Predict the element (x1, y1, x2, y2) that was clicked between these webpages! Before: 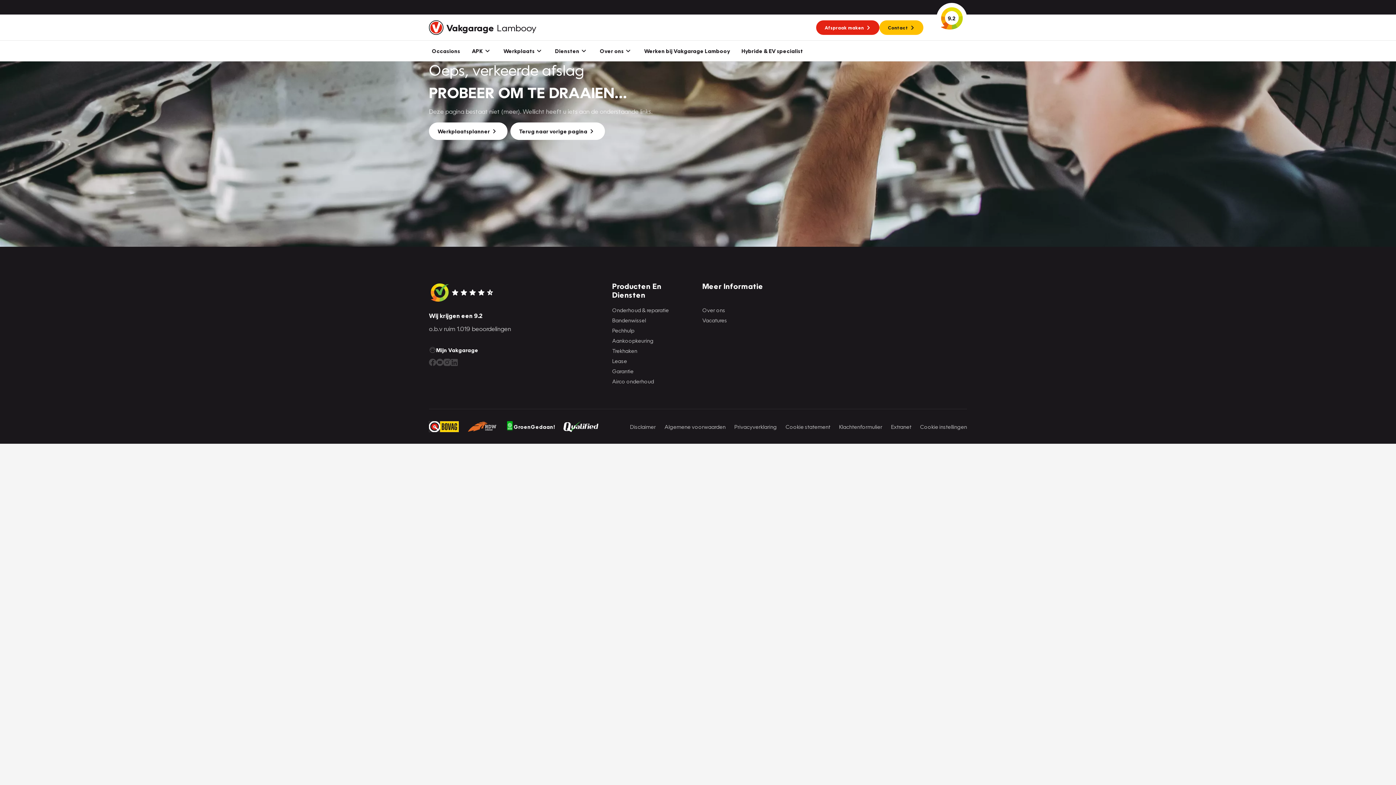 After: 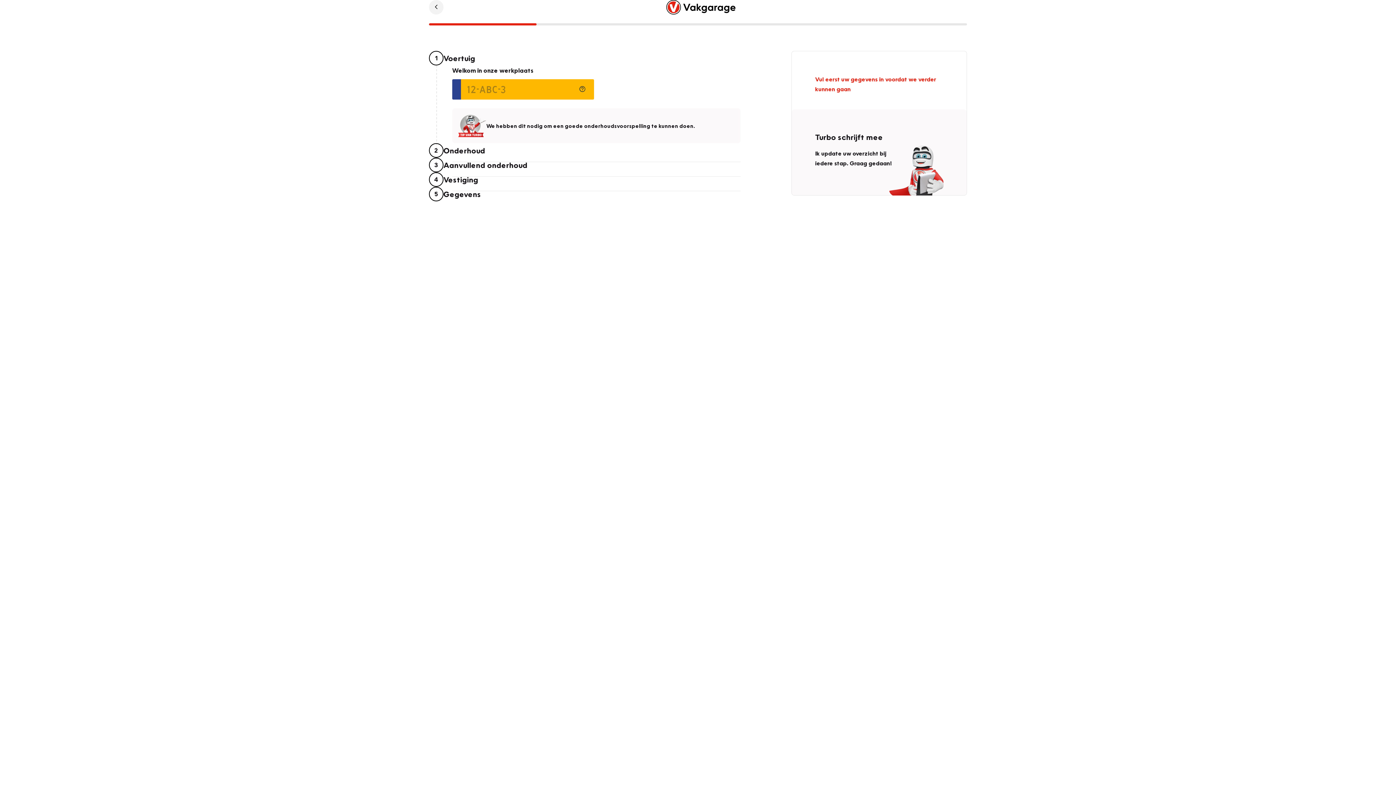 Action: label: Werkplaatsplanner bbox: (429, 122, 507, 140)